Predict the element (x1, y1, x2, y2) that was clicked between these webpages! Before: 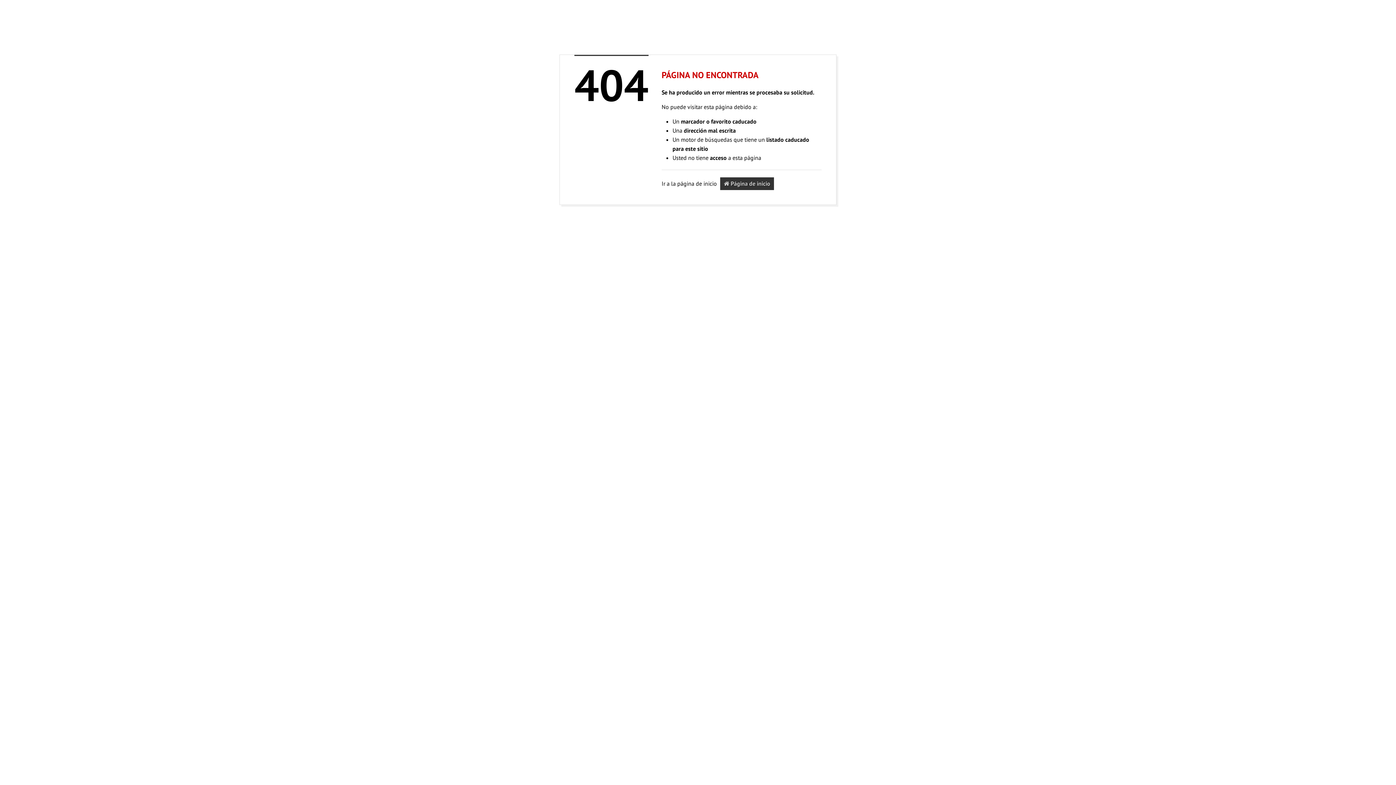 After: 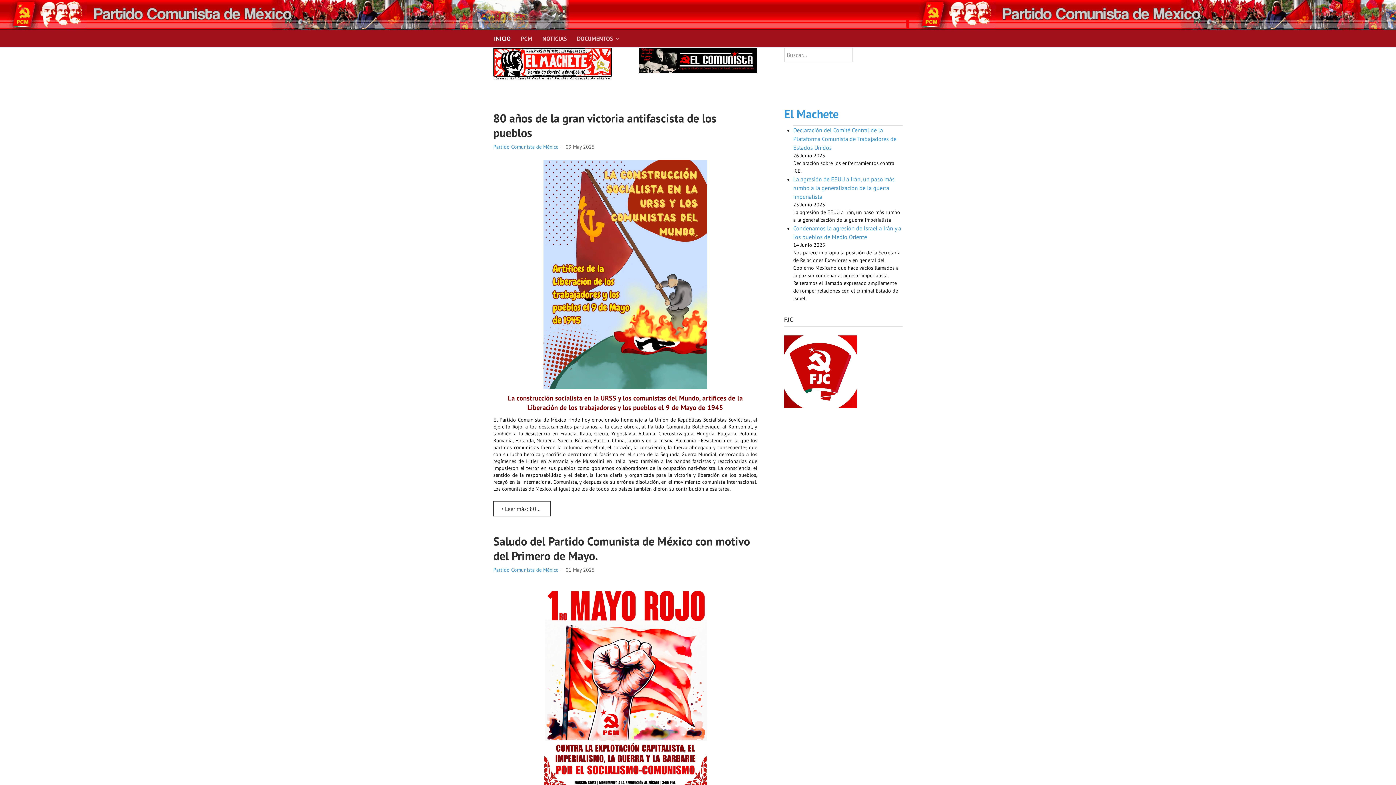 Action: bbox: (720, 177, 774, 190) label:  Página de inicio